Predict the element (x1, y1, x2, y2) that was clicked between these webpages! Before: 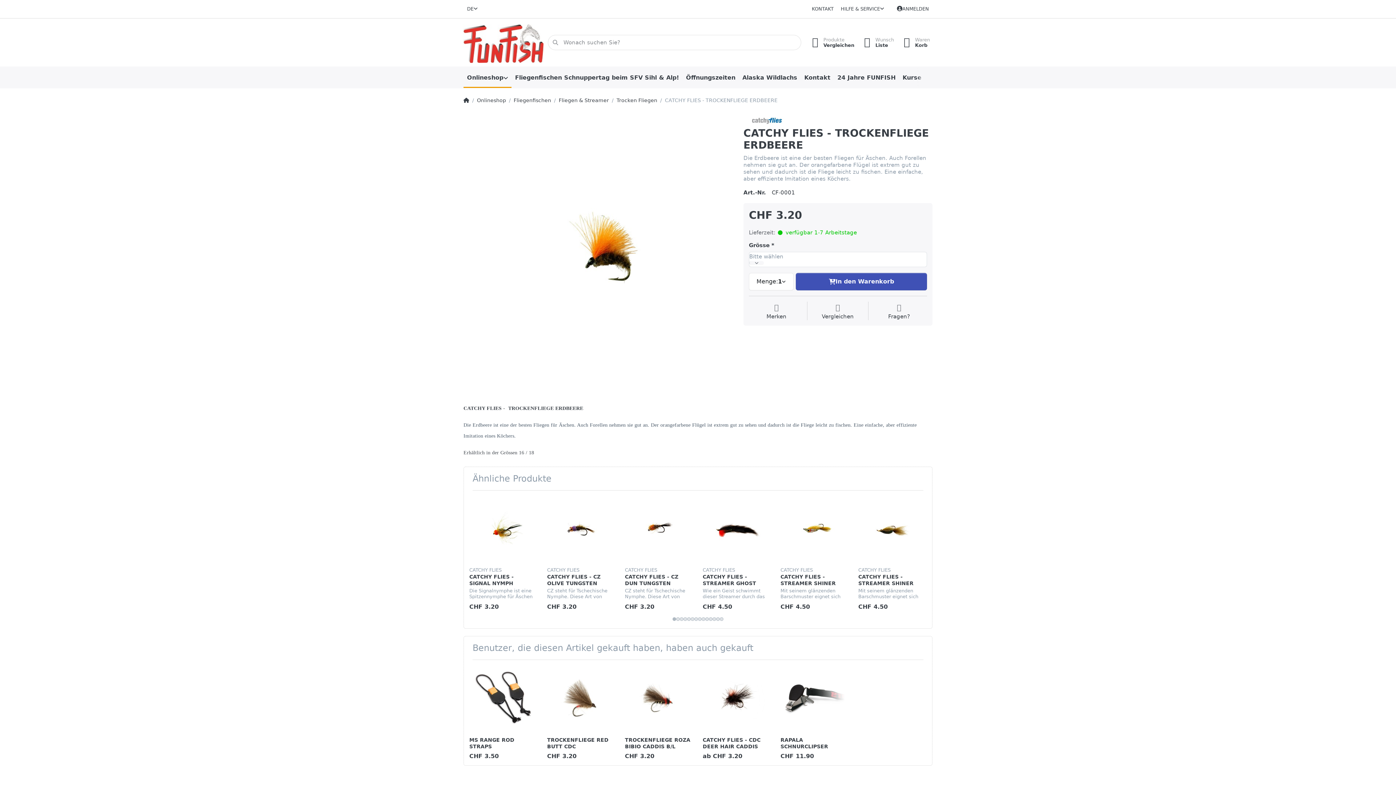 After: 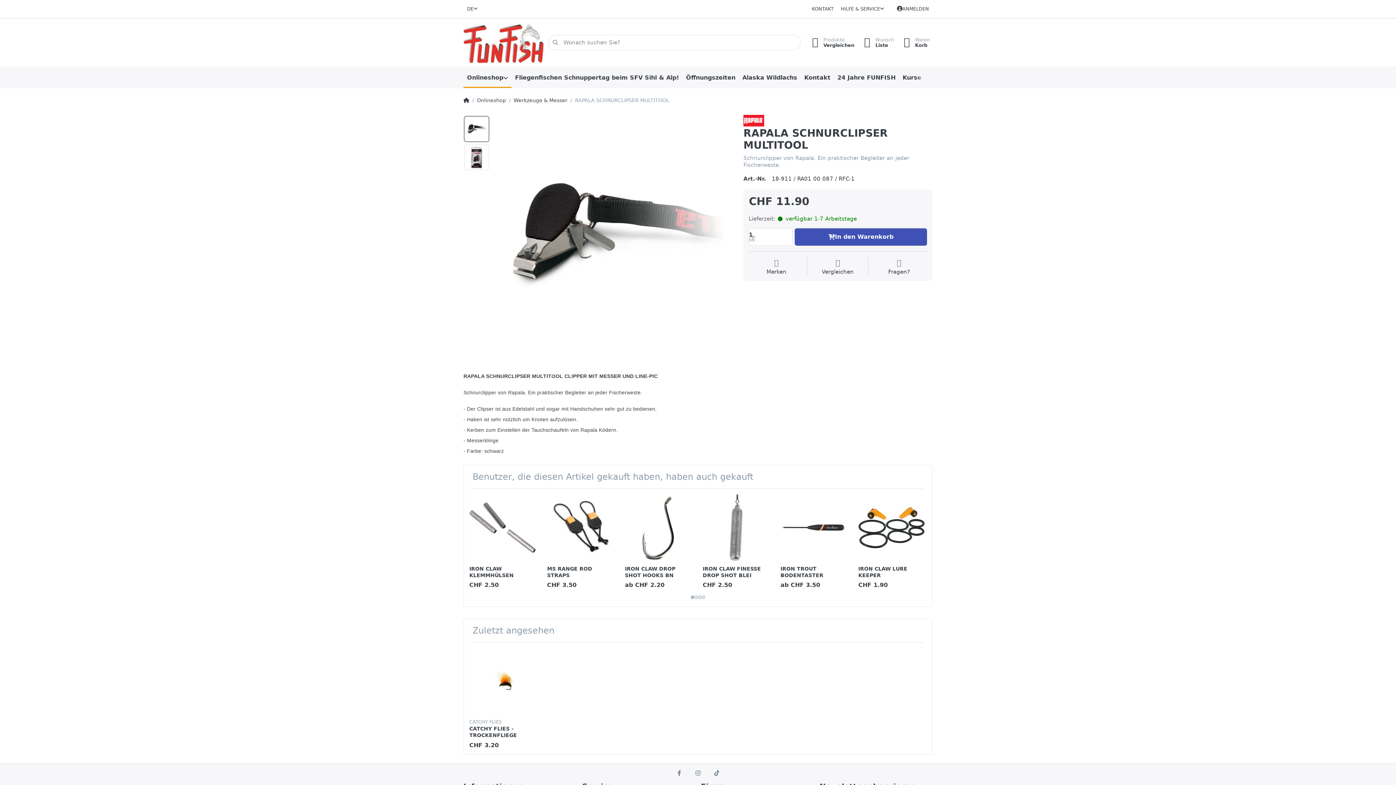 Action: label: RAPALA SCHNURCLIPSER MULTITOOL bbox: (780, 737, 828, 756)